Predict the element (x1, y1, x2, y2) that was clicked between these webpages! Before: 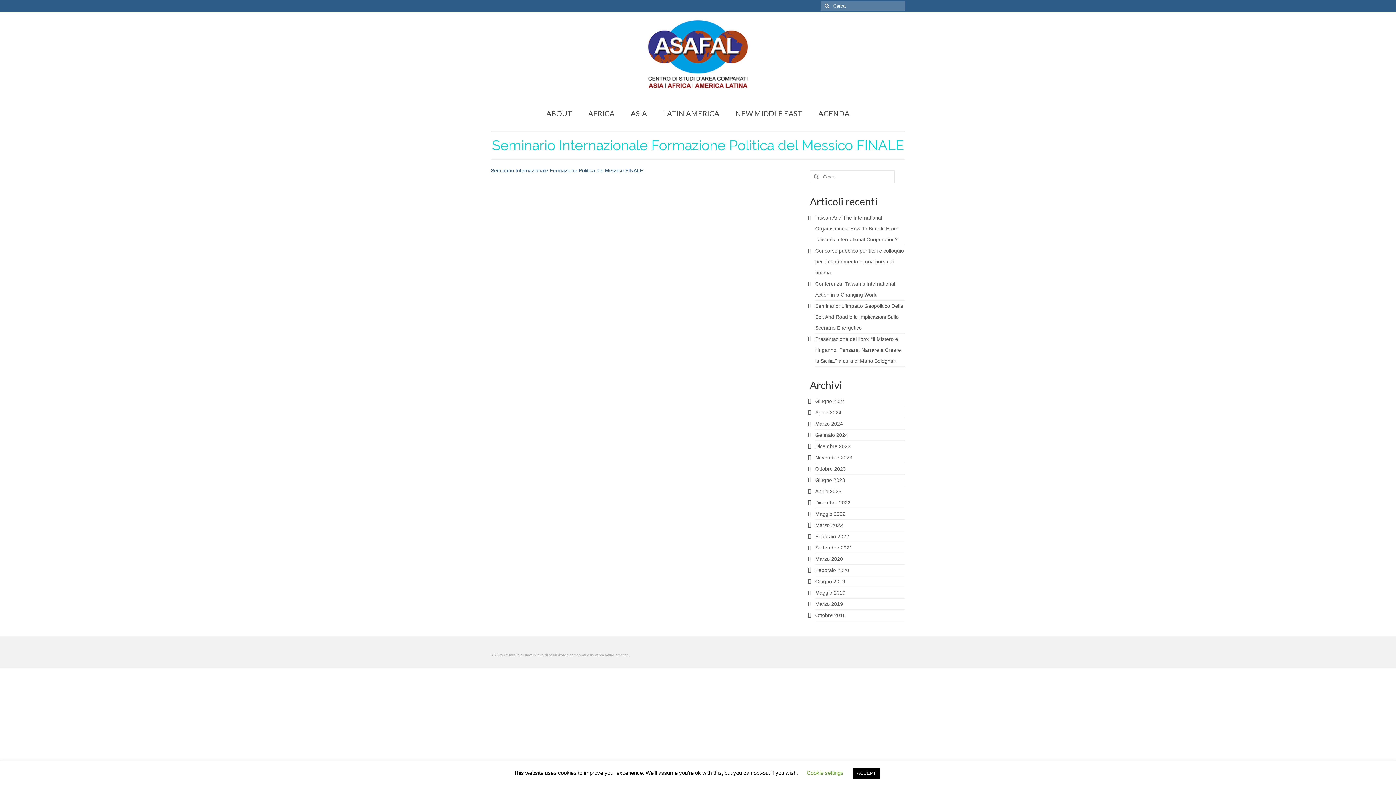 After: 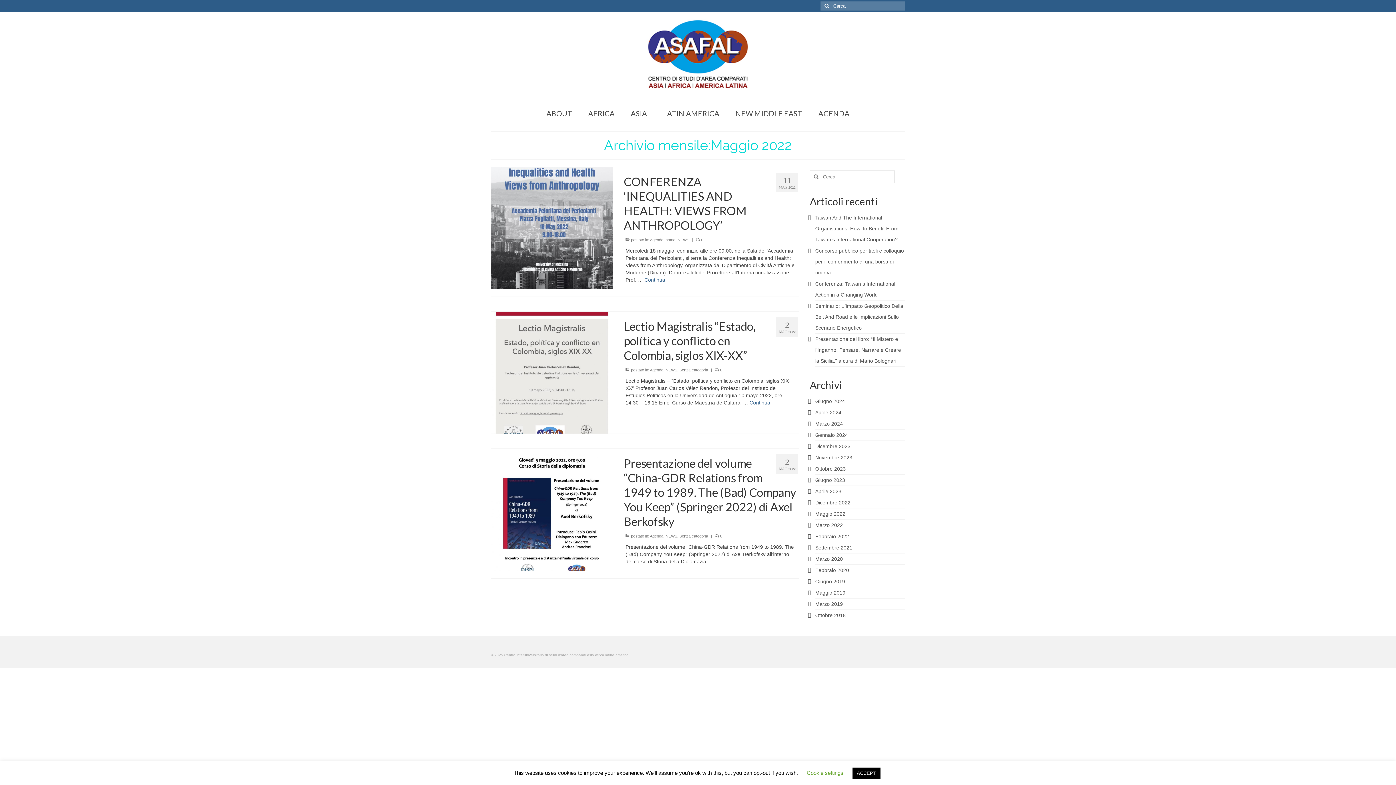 Action: bbox: (815, 511, 845, 517) label: Maggio 2022